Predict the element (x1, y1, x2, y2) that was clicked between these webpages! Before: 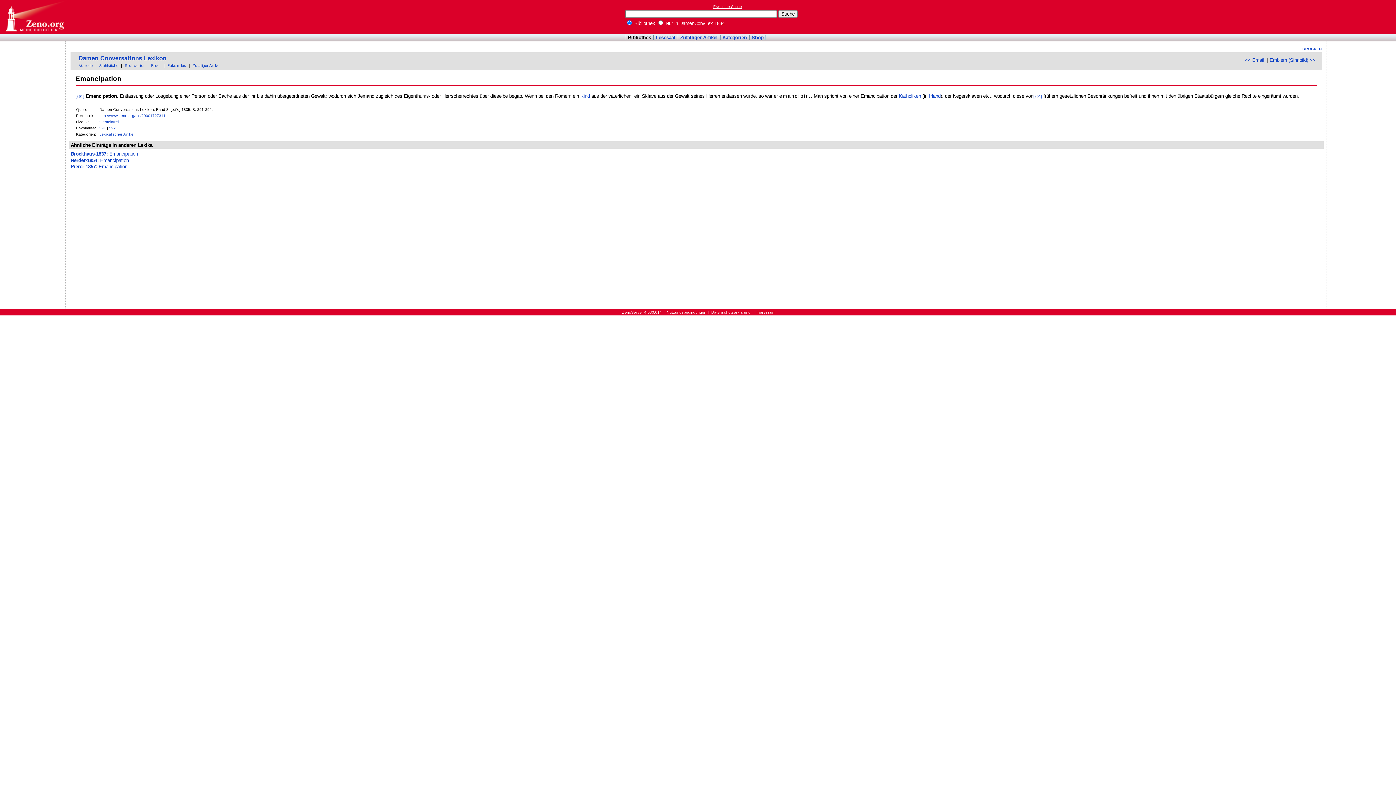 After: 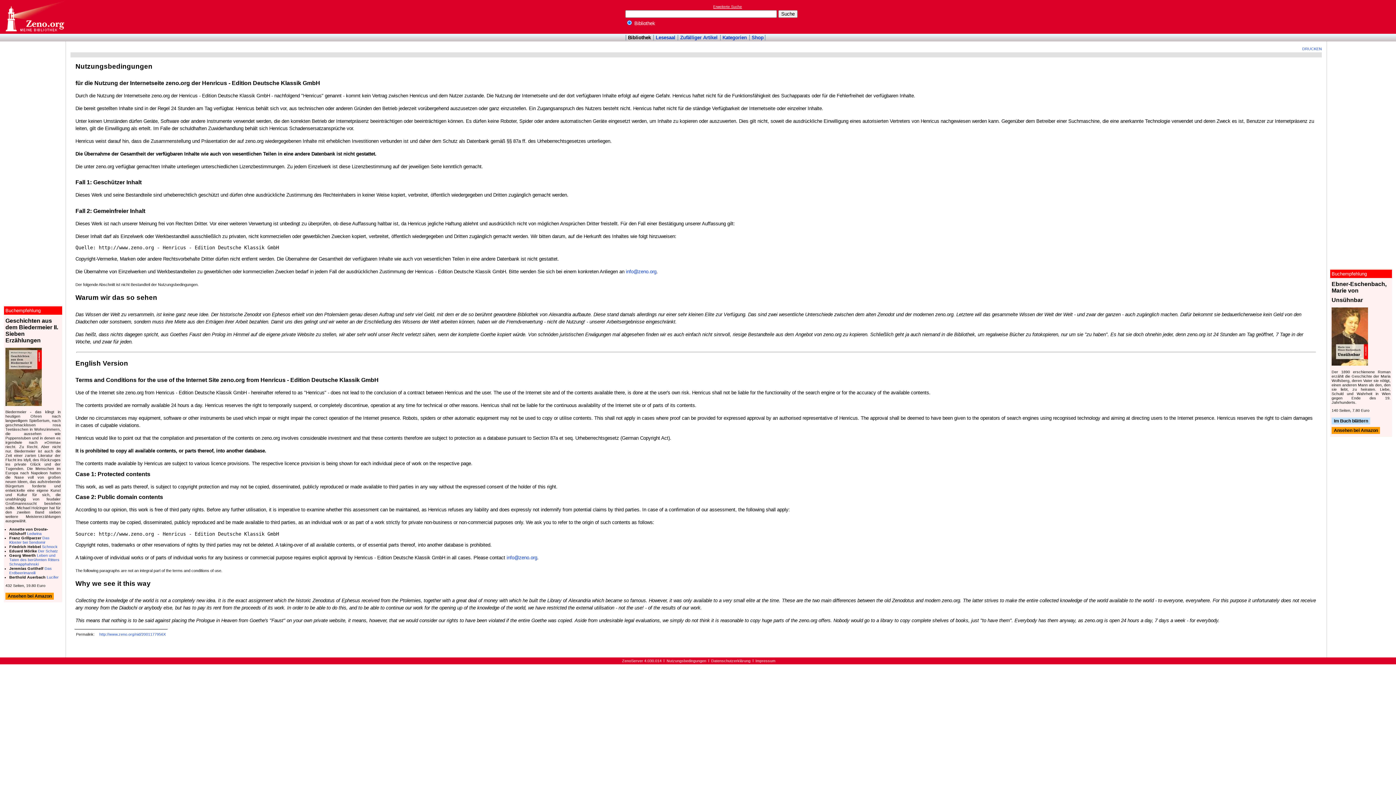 Action: bbox: (666, 310, 706, 314) label: Nutzungsbedingungen